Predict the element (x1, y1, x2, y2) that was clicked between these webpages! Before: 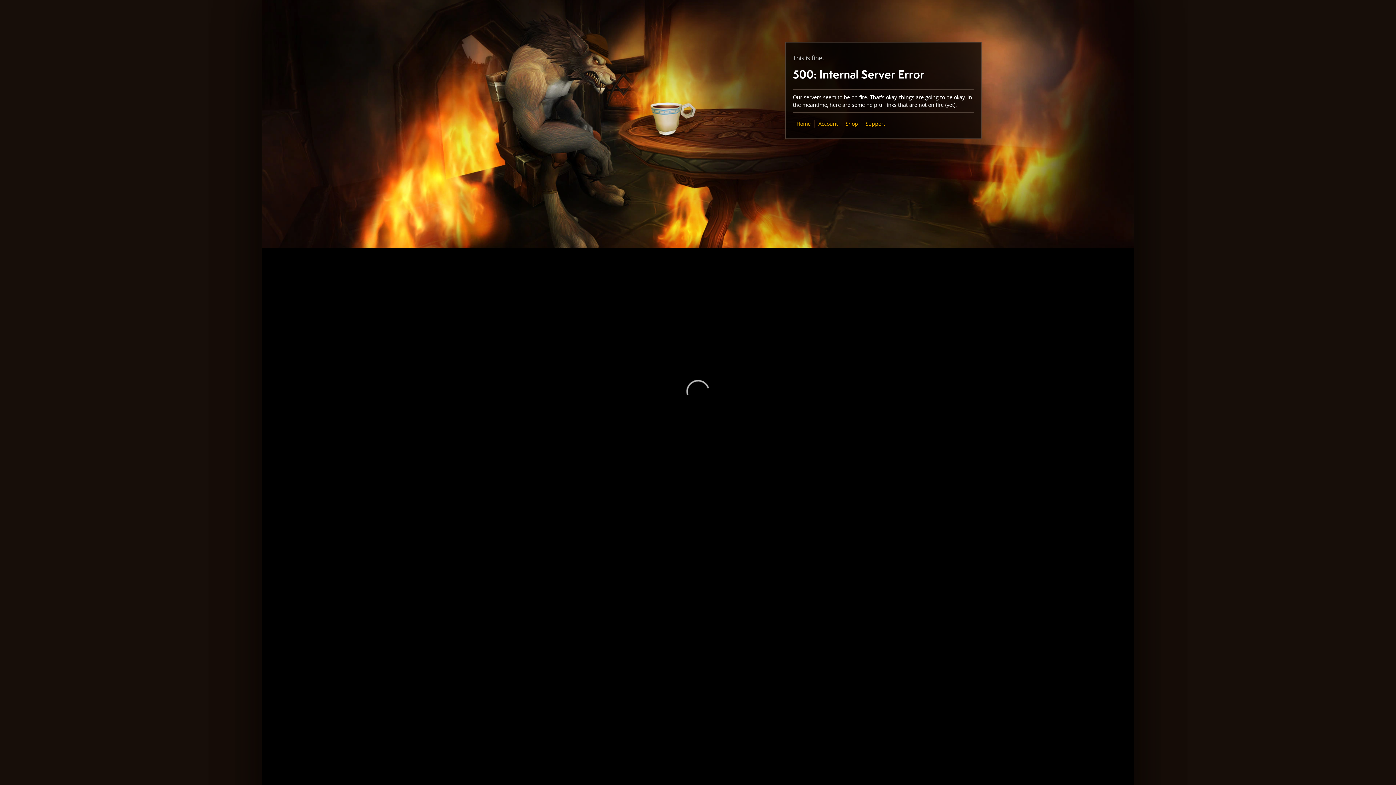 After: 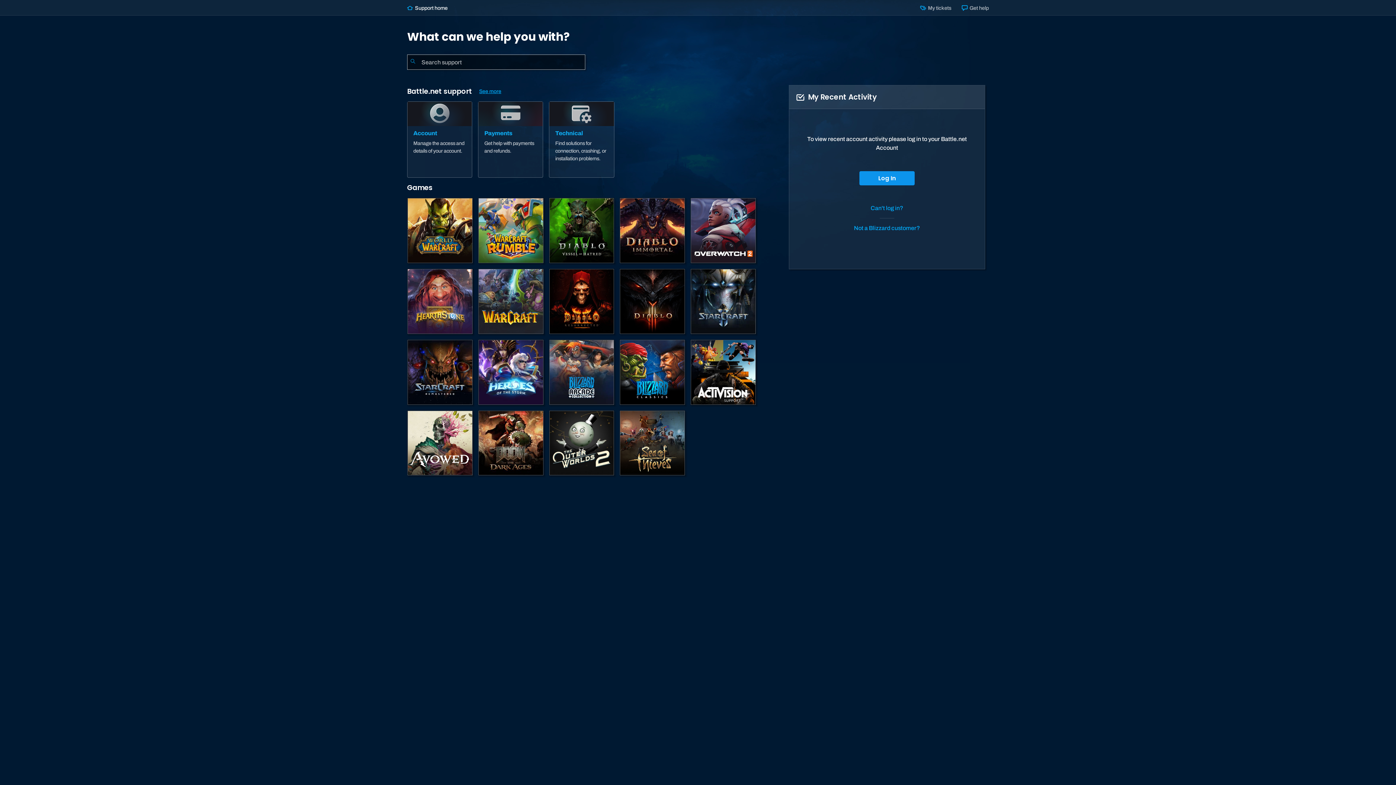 Action: bbox: (865, 120, 885, 127) label: Support